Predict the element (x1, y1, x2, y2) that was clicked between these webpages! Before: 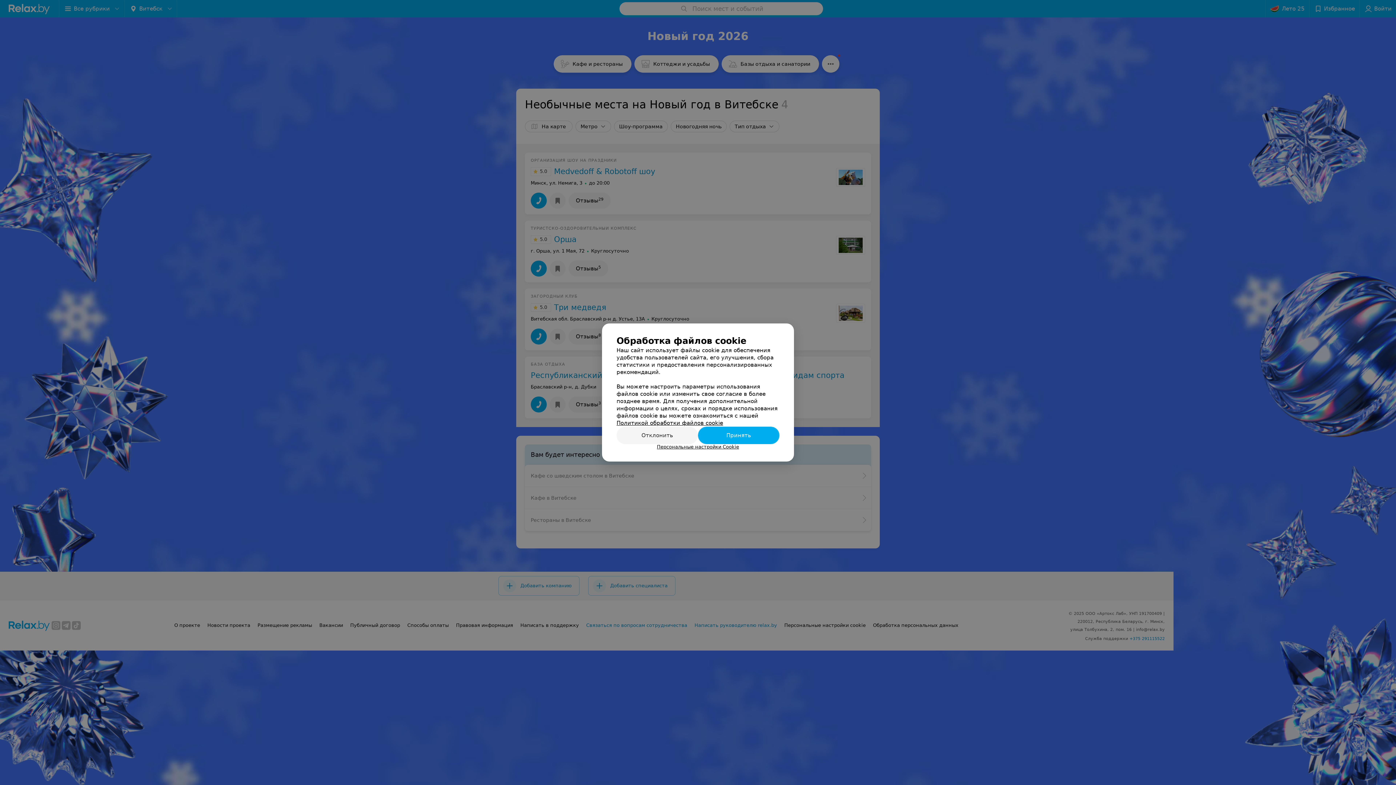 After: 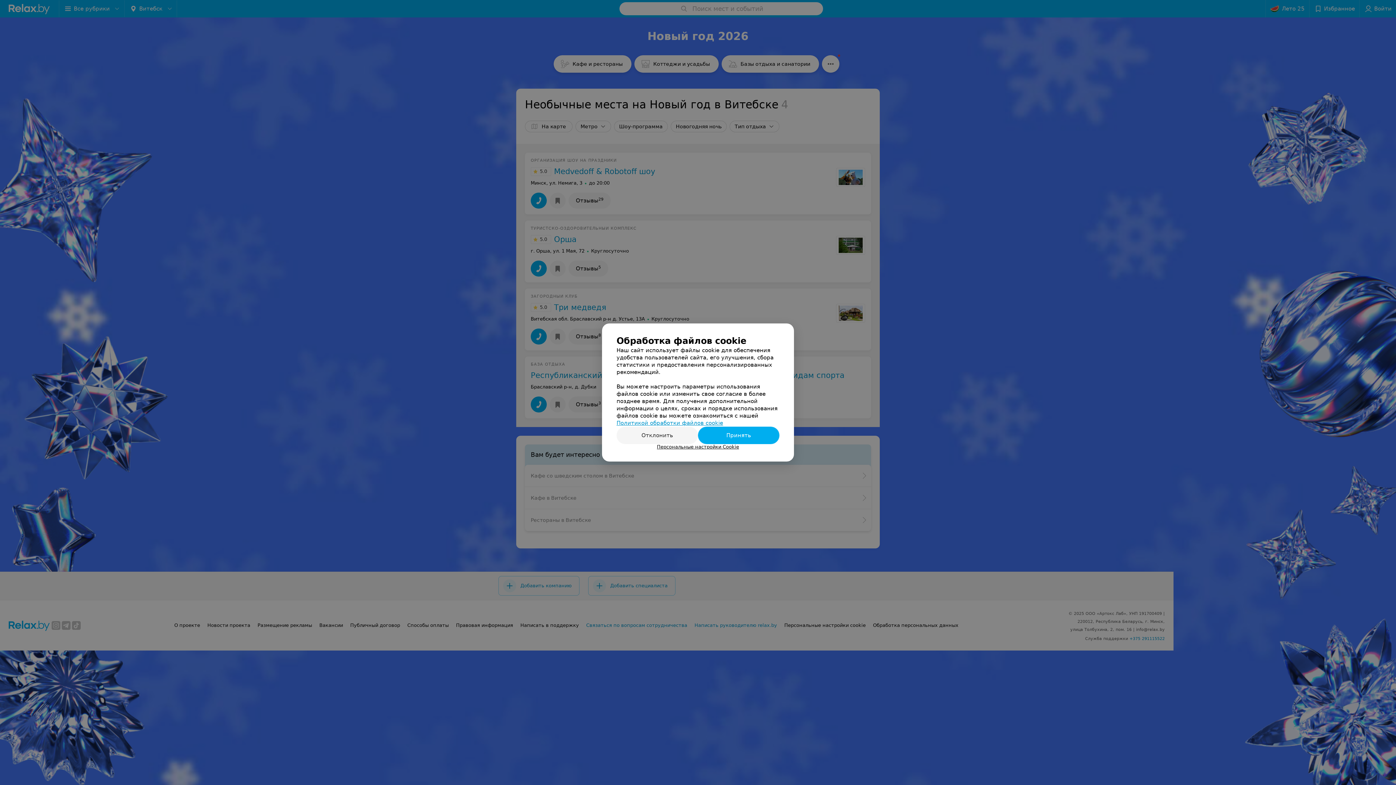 Action: bbox: (616, 420, 723, 426) label: Политикой обработки файлов cookie